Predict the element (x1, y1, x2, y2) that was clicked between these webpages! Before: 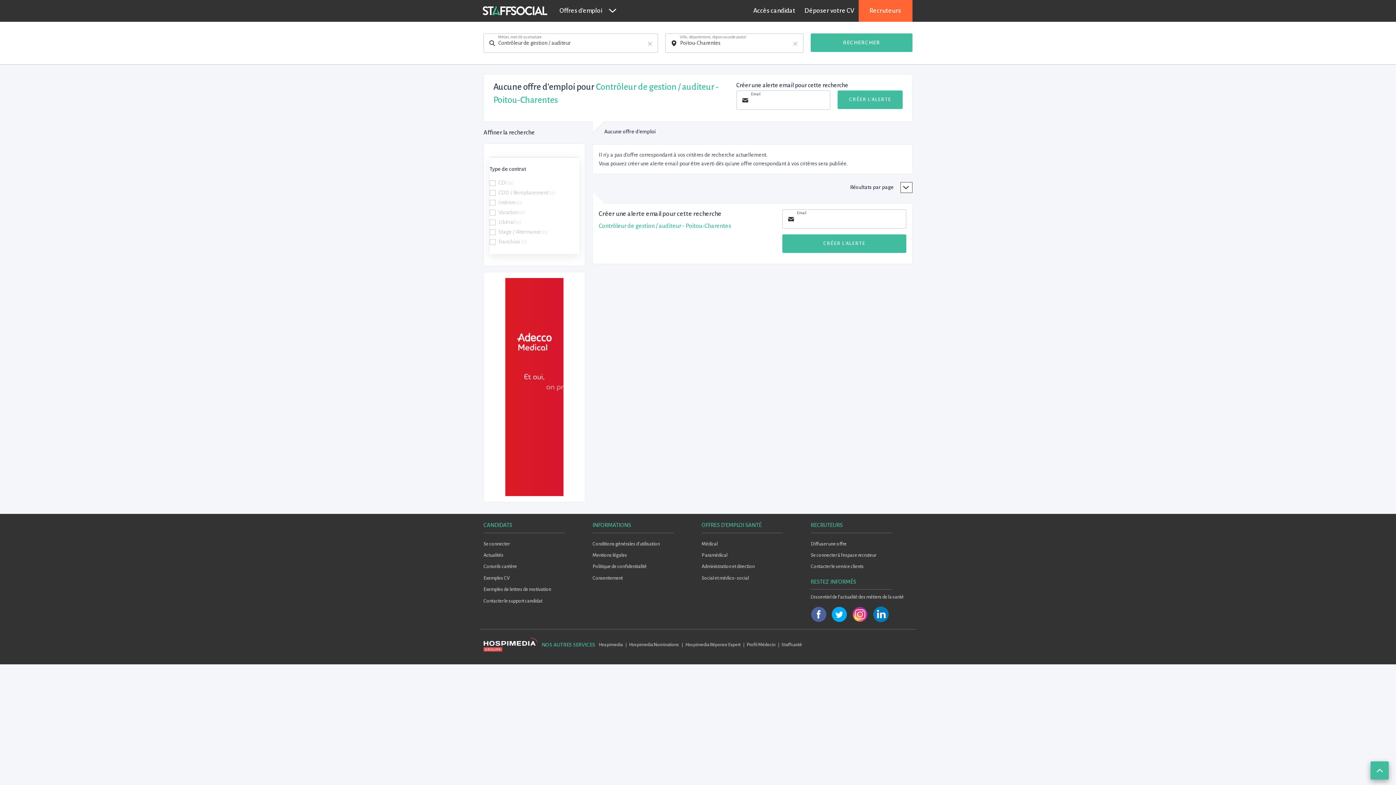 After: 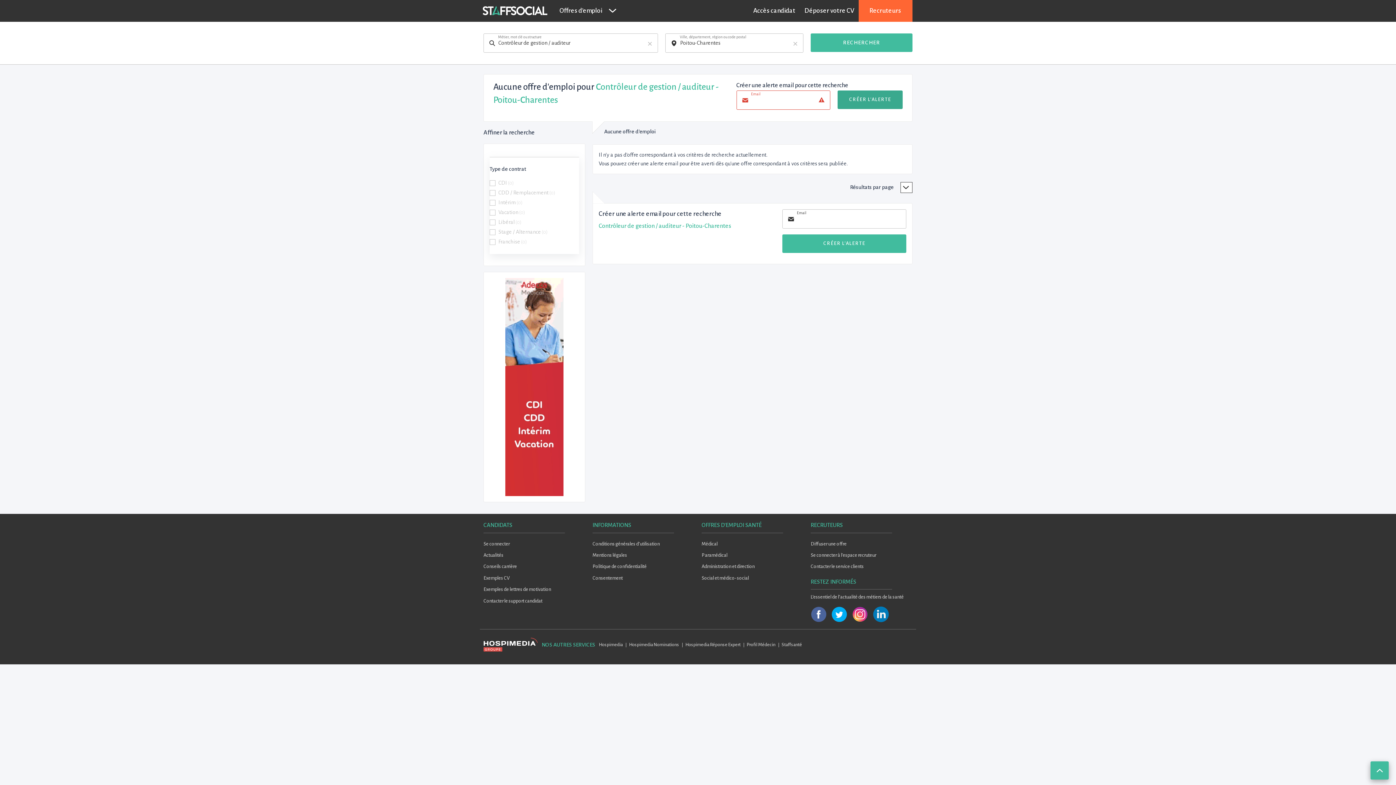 Action: bbox: (837, 90, 902, 108) label: CRÉER L'ALERTE